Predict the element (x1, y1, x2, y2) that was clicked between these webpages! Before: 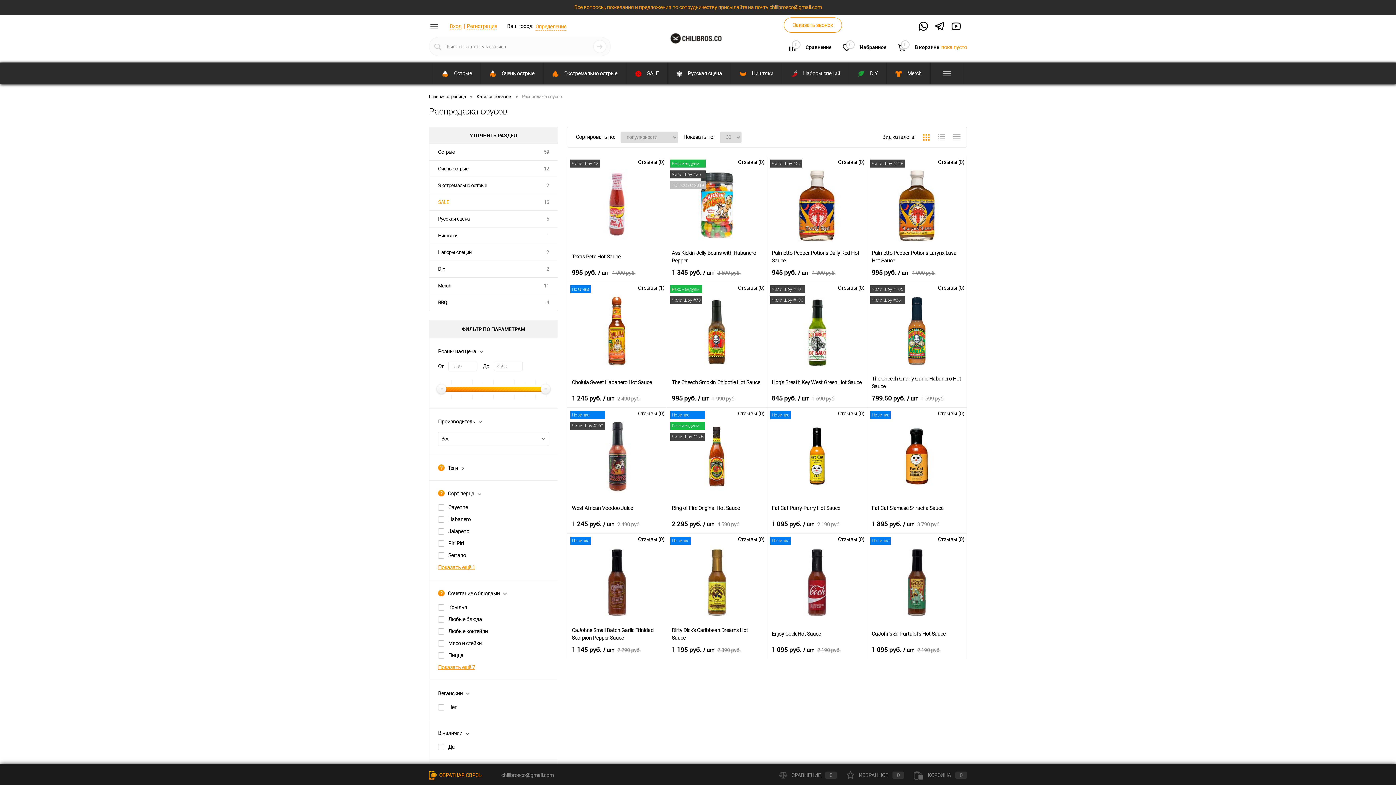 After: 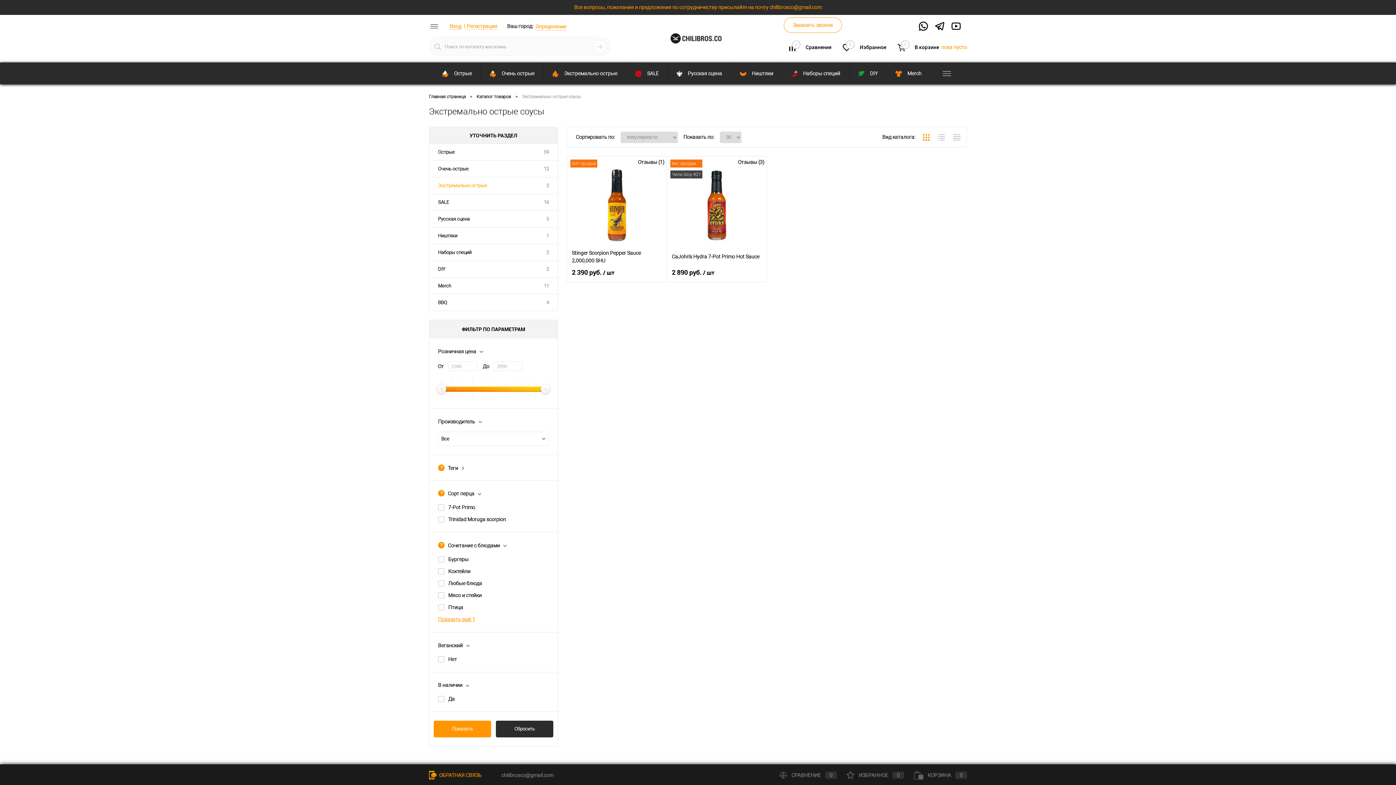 Action: label: Экстремально острые bbox: (429, 177, 496, 193)